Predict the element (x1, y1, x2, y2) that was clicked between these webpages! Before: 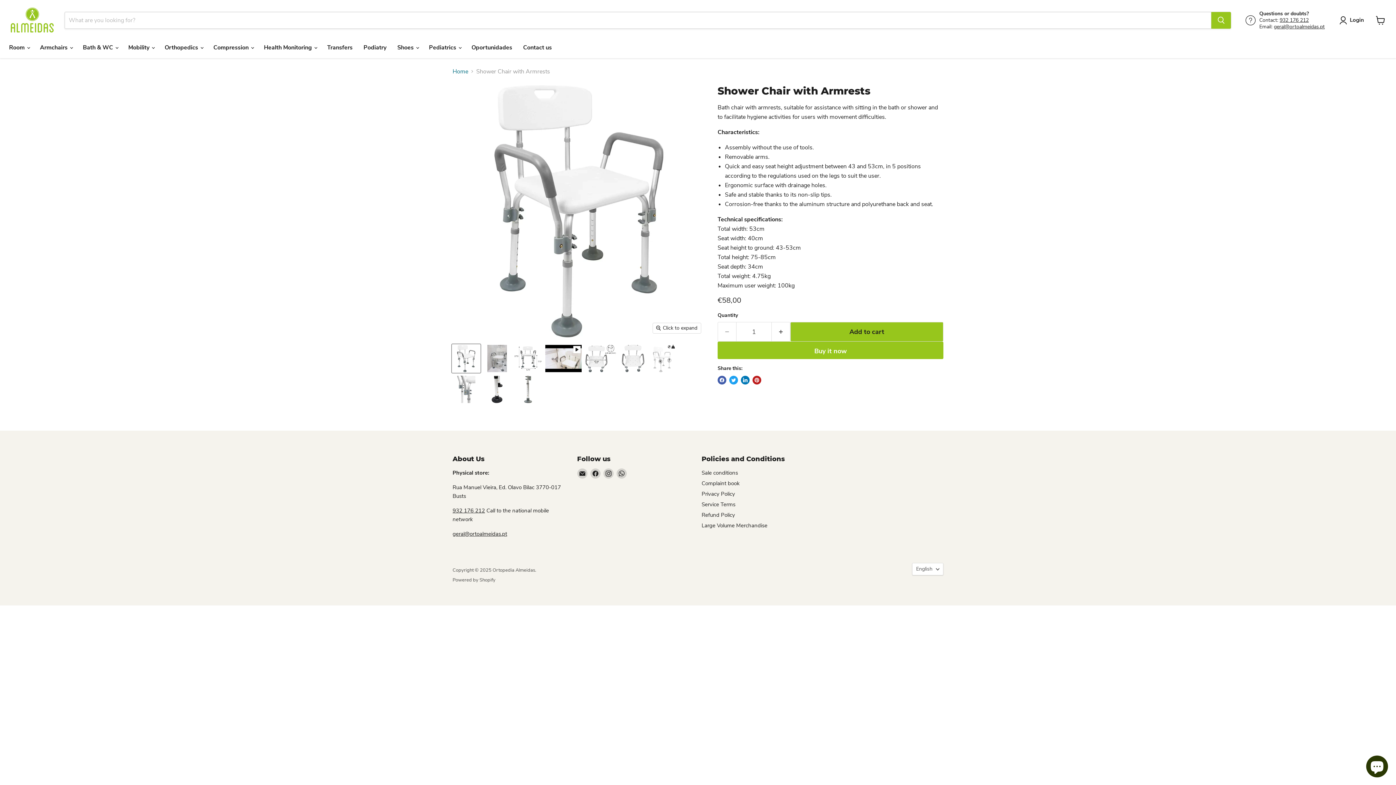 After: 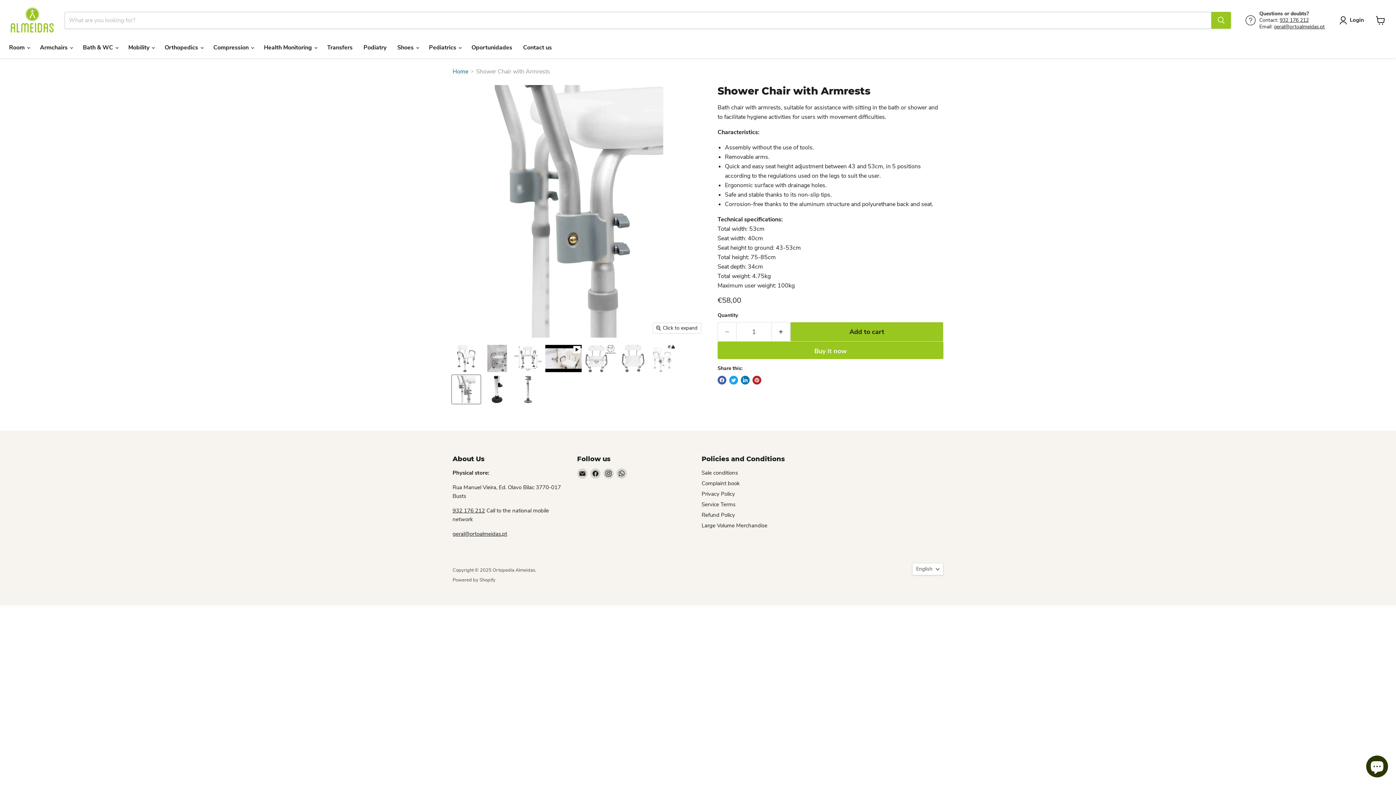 Action: label: Shower Chair with Armrests thumbnail bbox: (452, 375, 480, 404)